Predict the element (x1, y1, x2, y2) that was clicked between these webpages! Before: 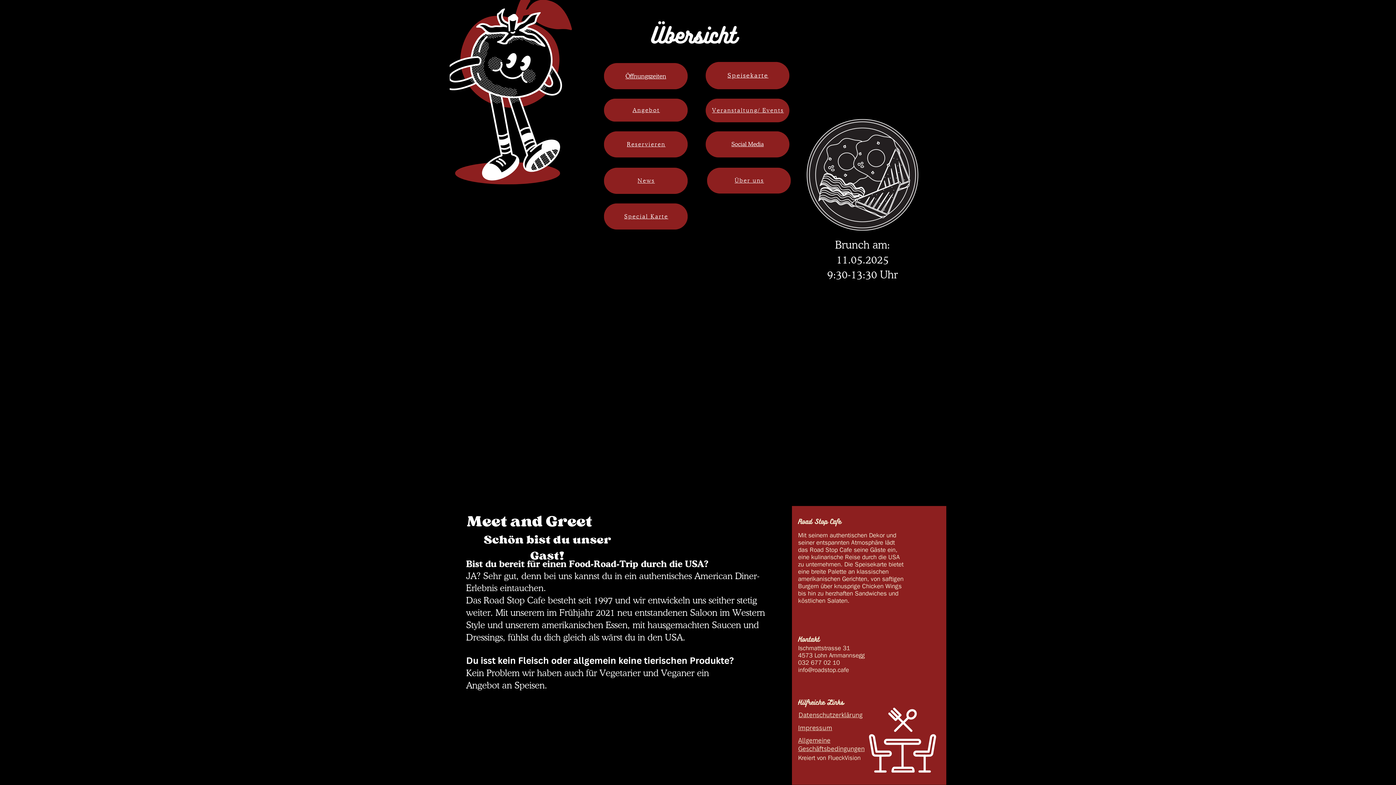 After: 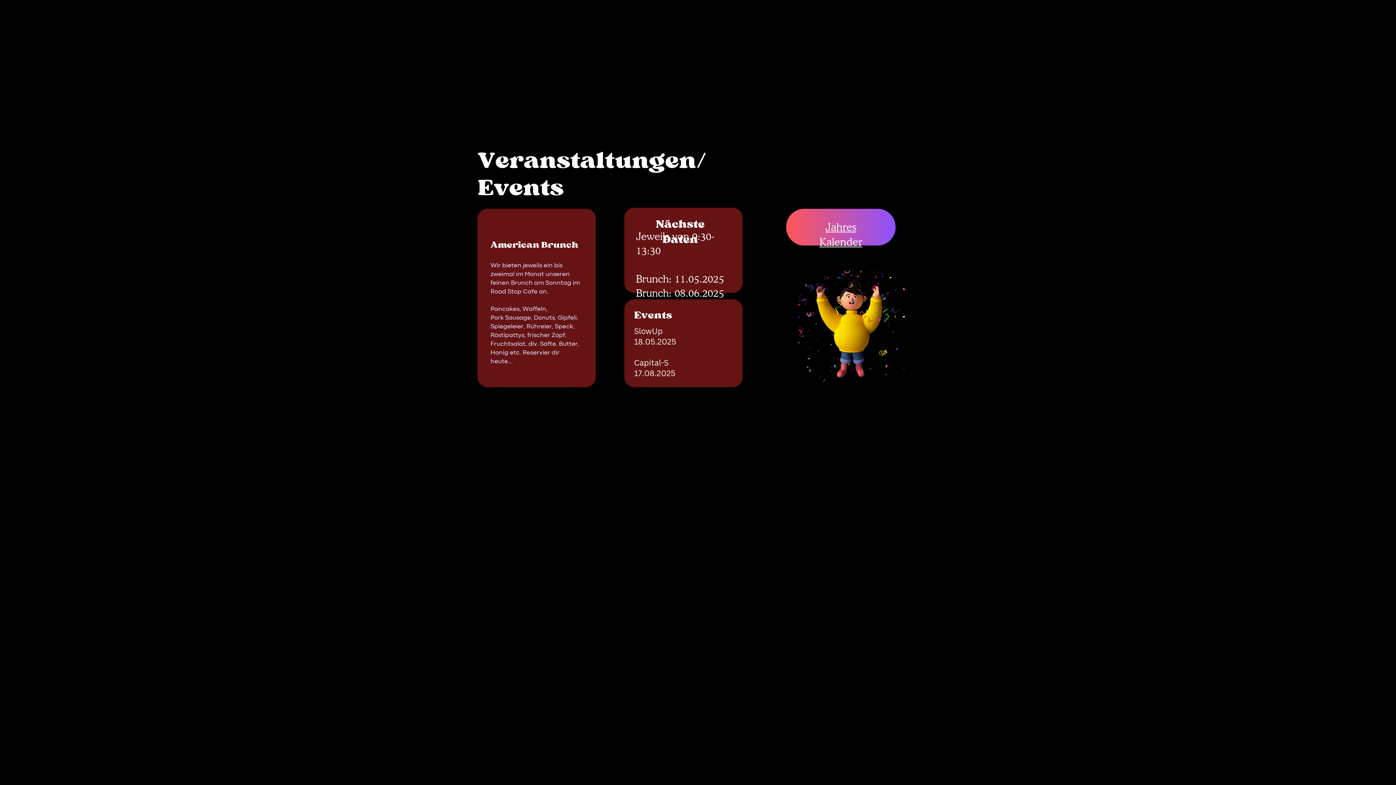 Action: bbox: (712, 106, 784, 113) label: Veranstaltung/ Events